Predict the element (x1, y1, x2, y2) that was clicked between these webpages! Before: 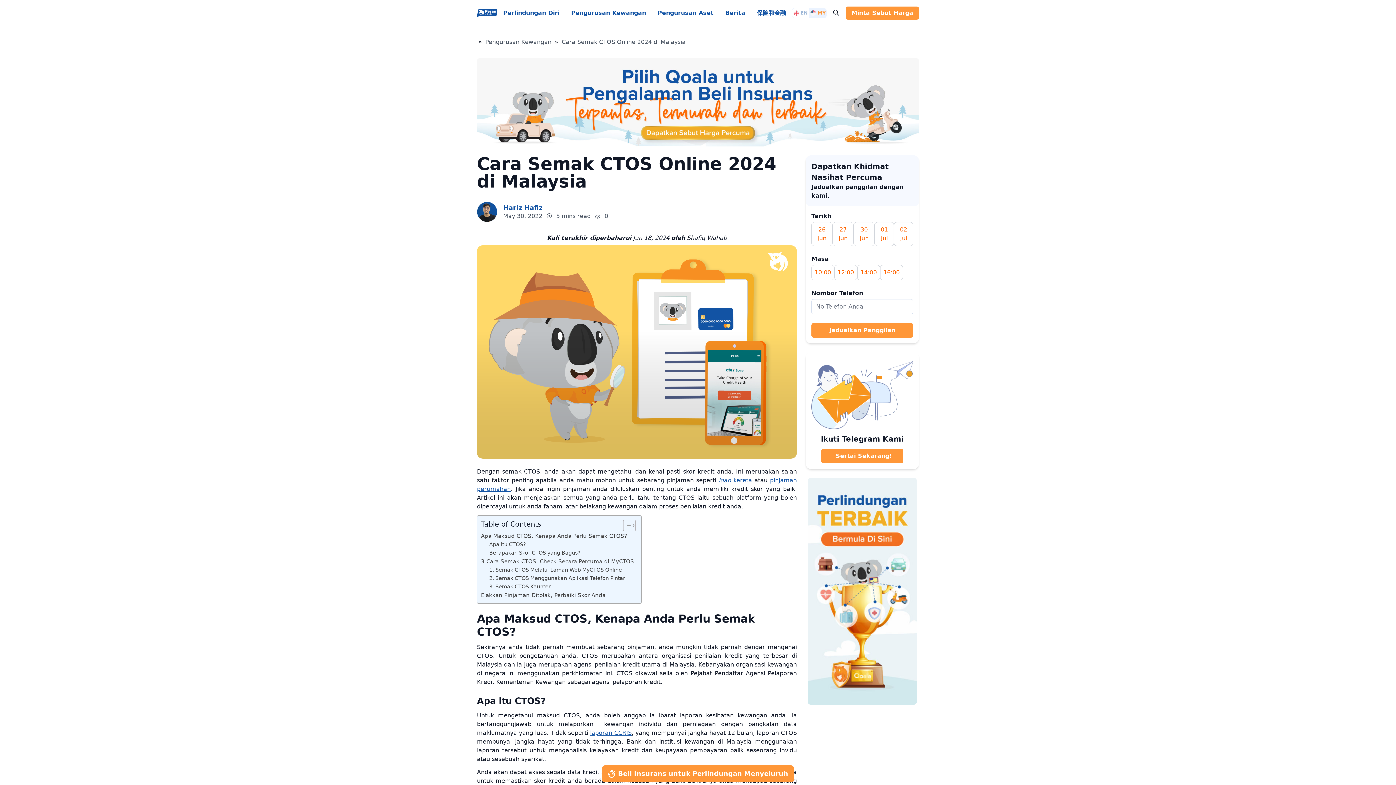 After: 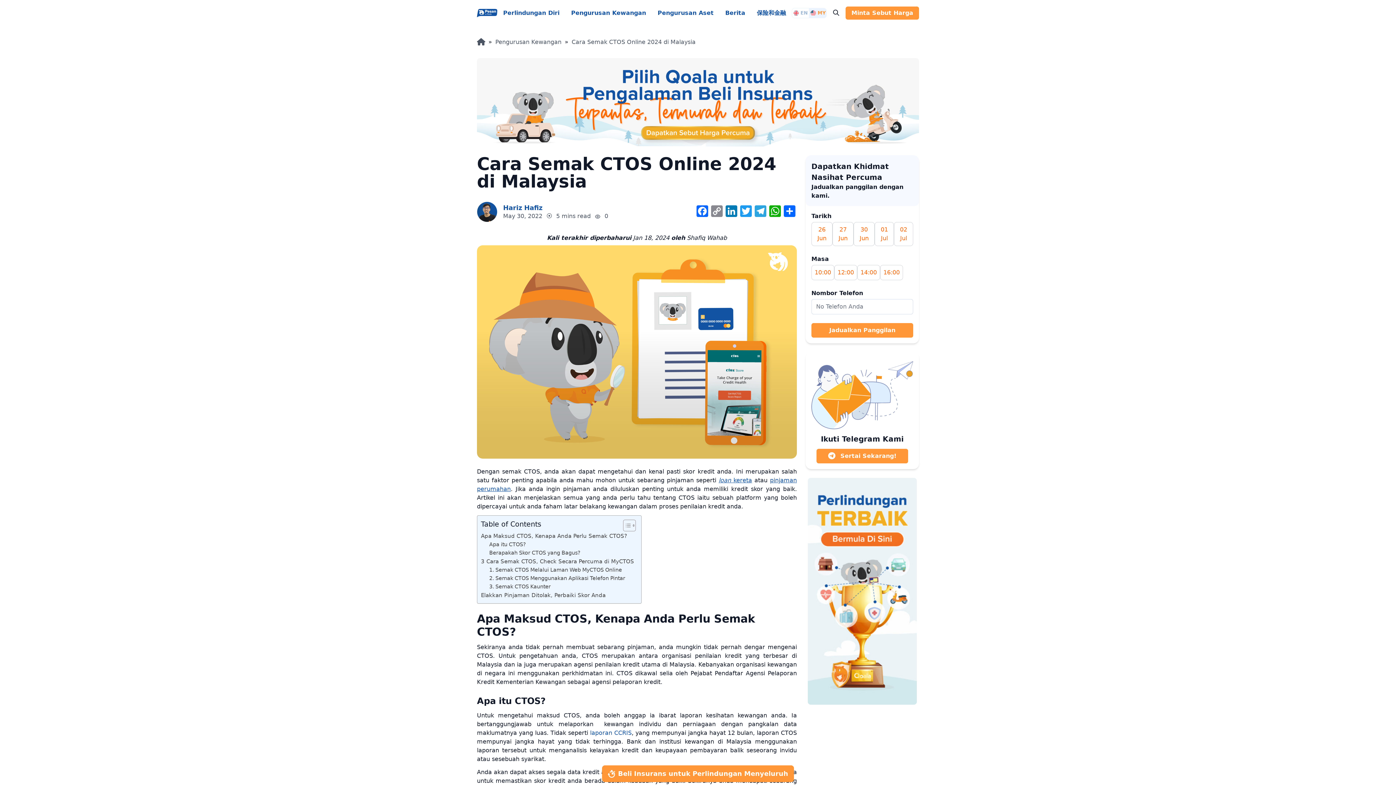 Action: label: laporan CCRIS bbox: (590, 729, 631, 736)